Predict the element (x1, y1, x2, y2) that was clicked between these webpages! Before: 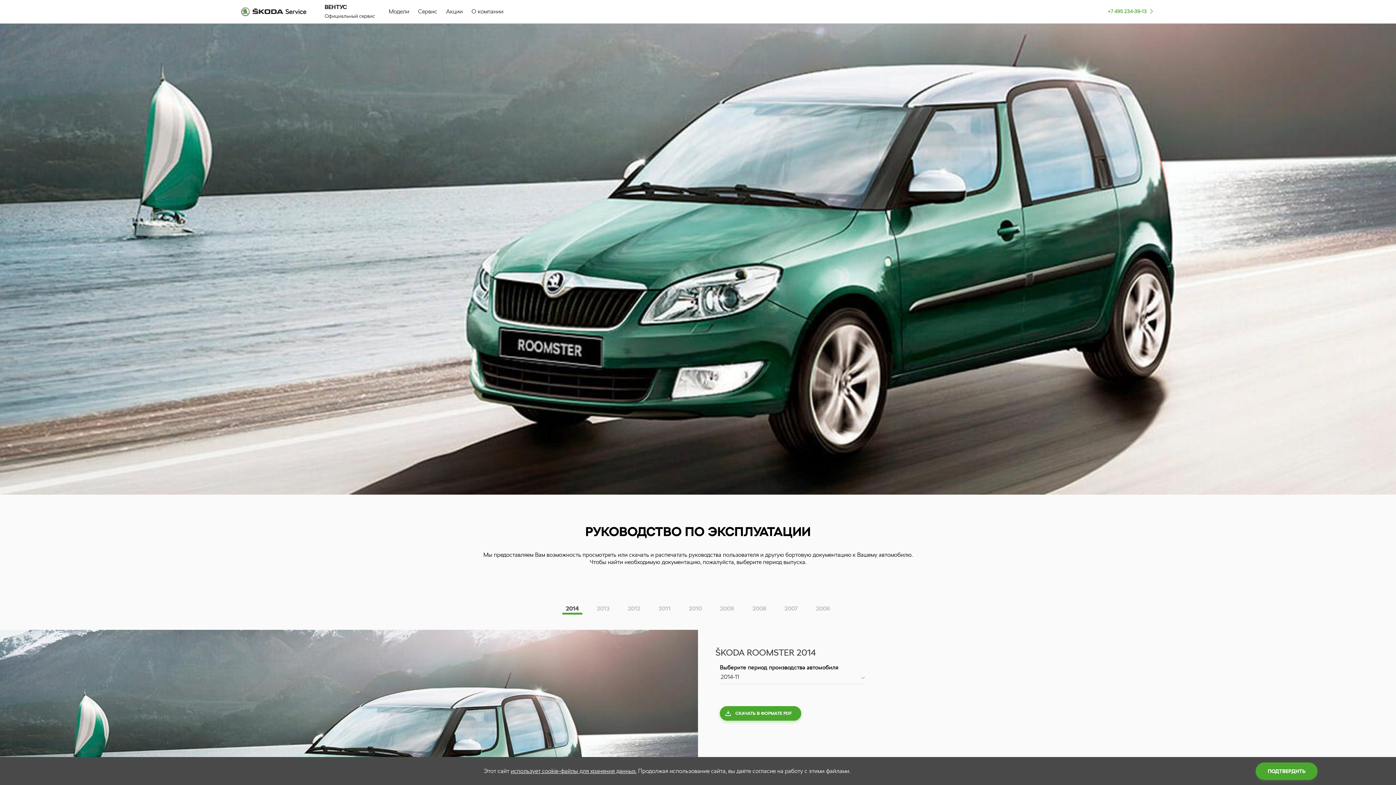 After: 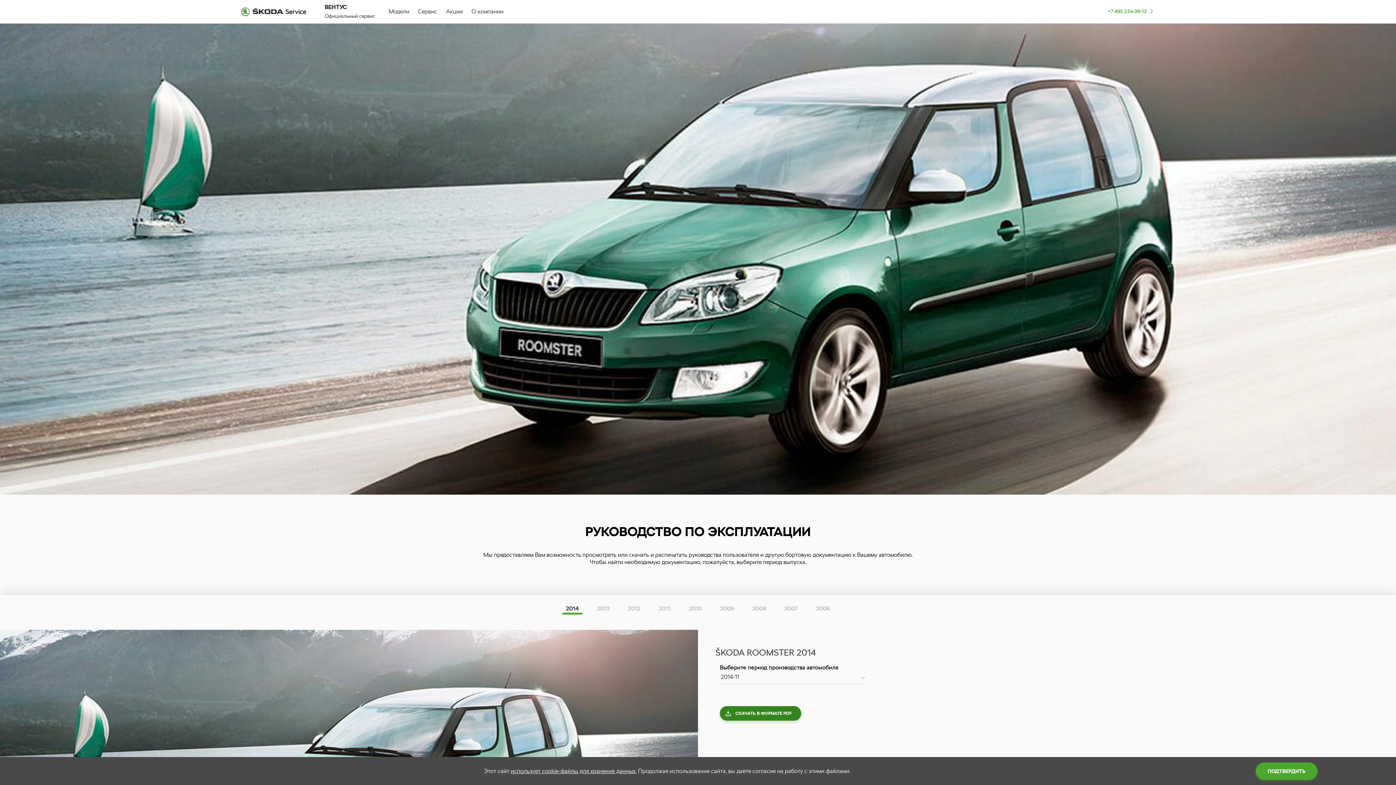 Action: bbox: (715, 706, 805, 720) label: СКАЧАТЬ В ФОРМАТЕ PDF